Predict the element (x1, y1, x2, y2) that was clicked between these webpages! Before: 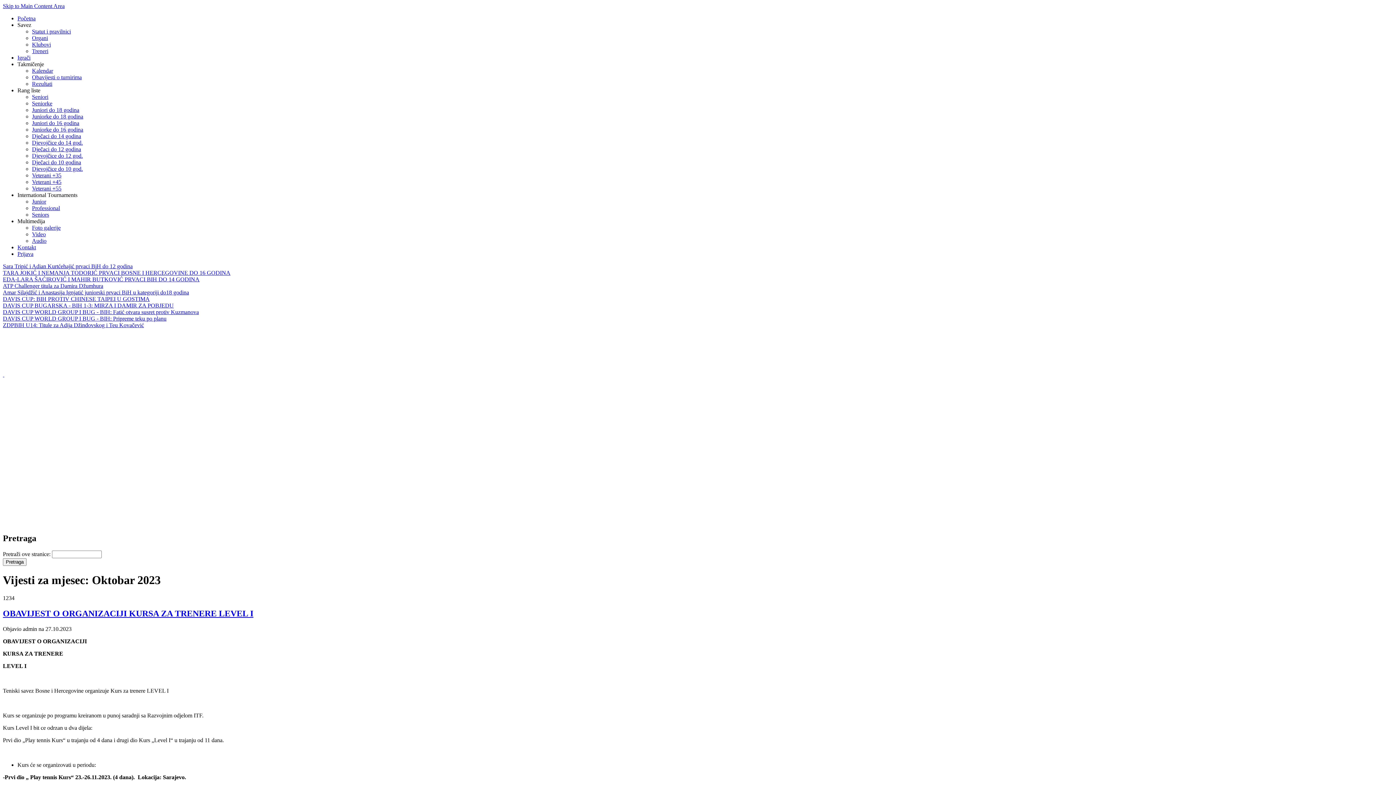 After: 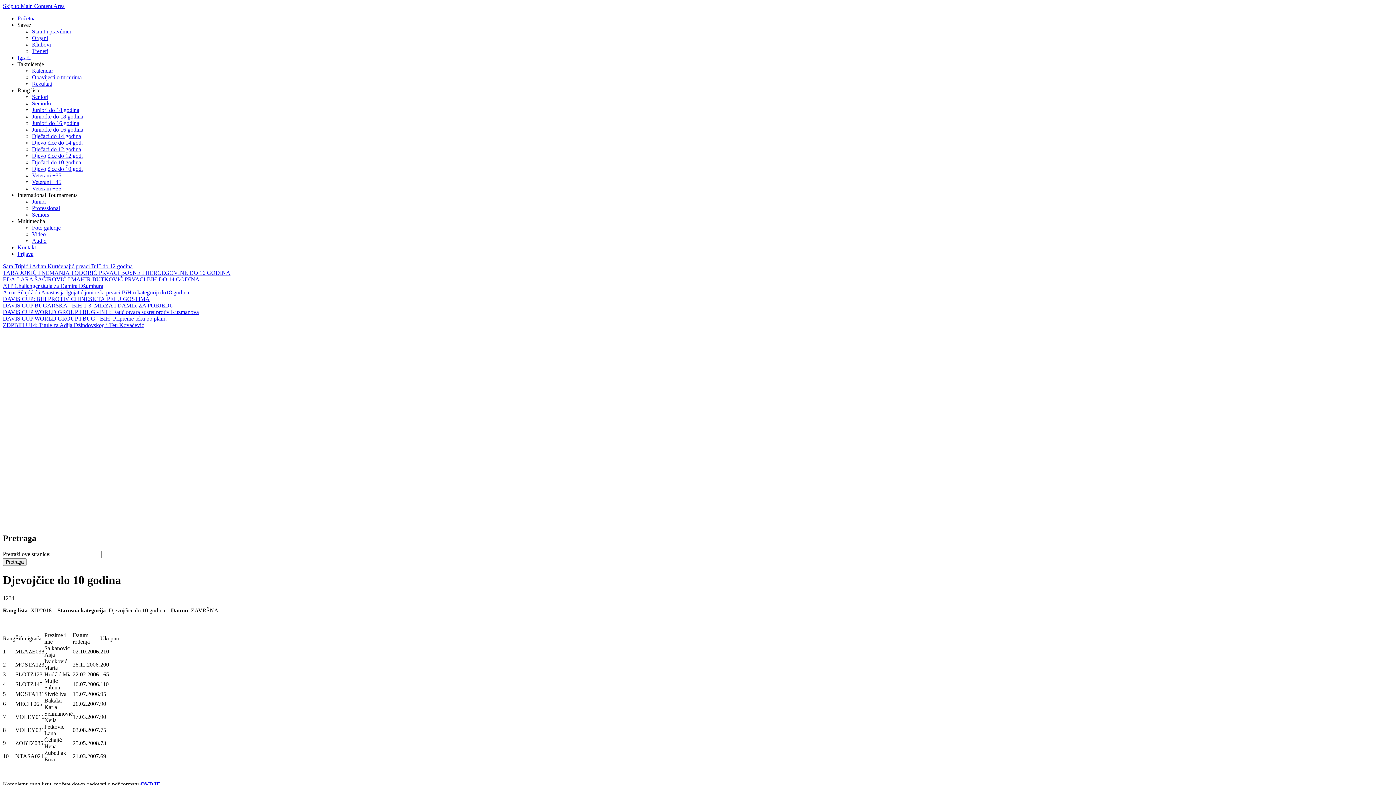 Action: bbox: (32, 165, 82, 172) label: Djevojčice do 10 god.